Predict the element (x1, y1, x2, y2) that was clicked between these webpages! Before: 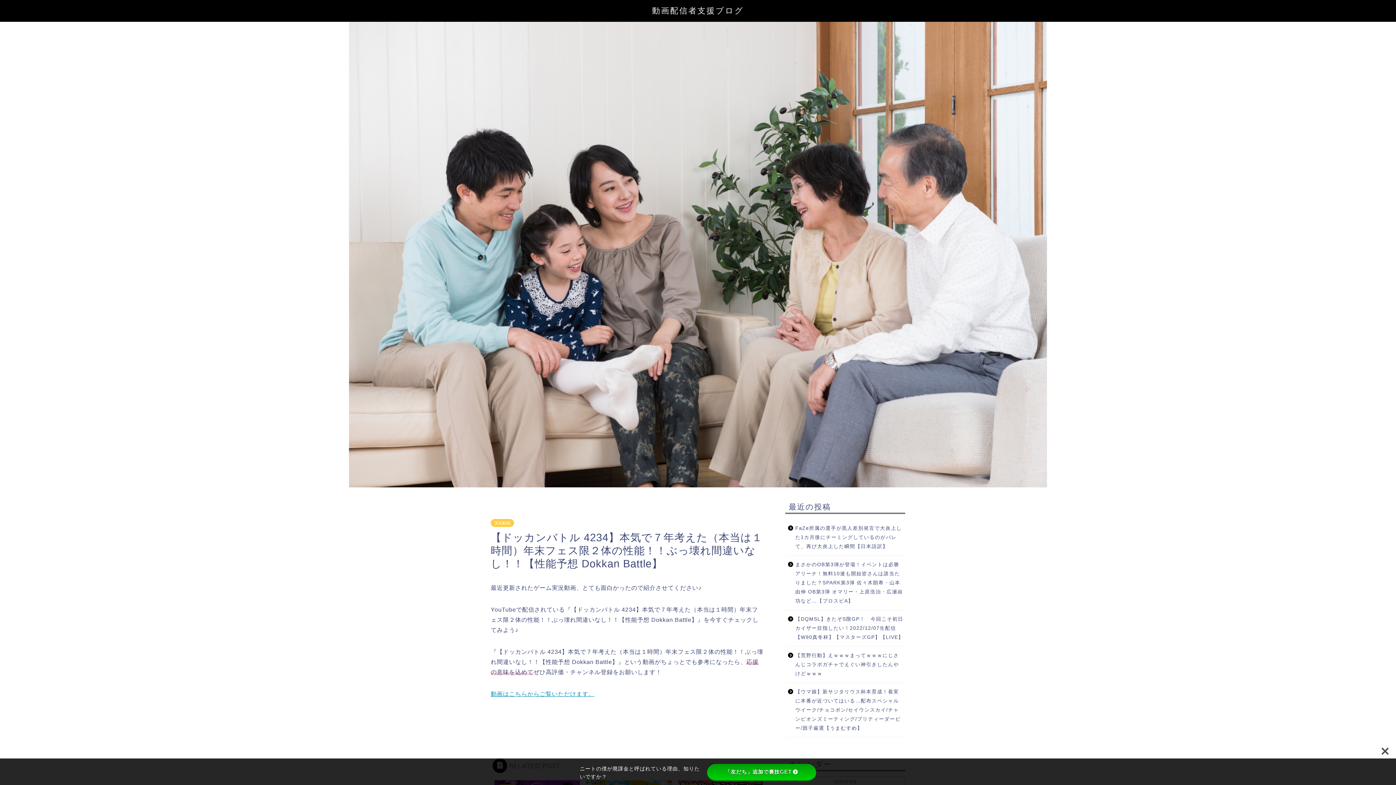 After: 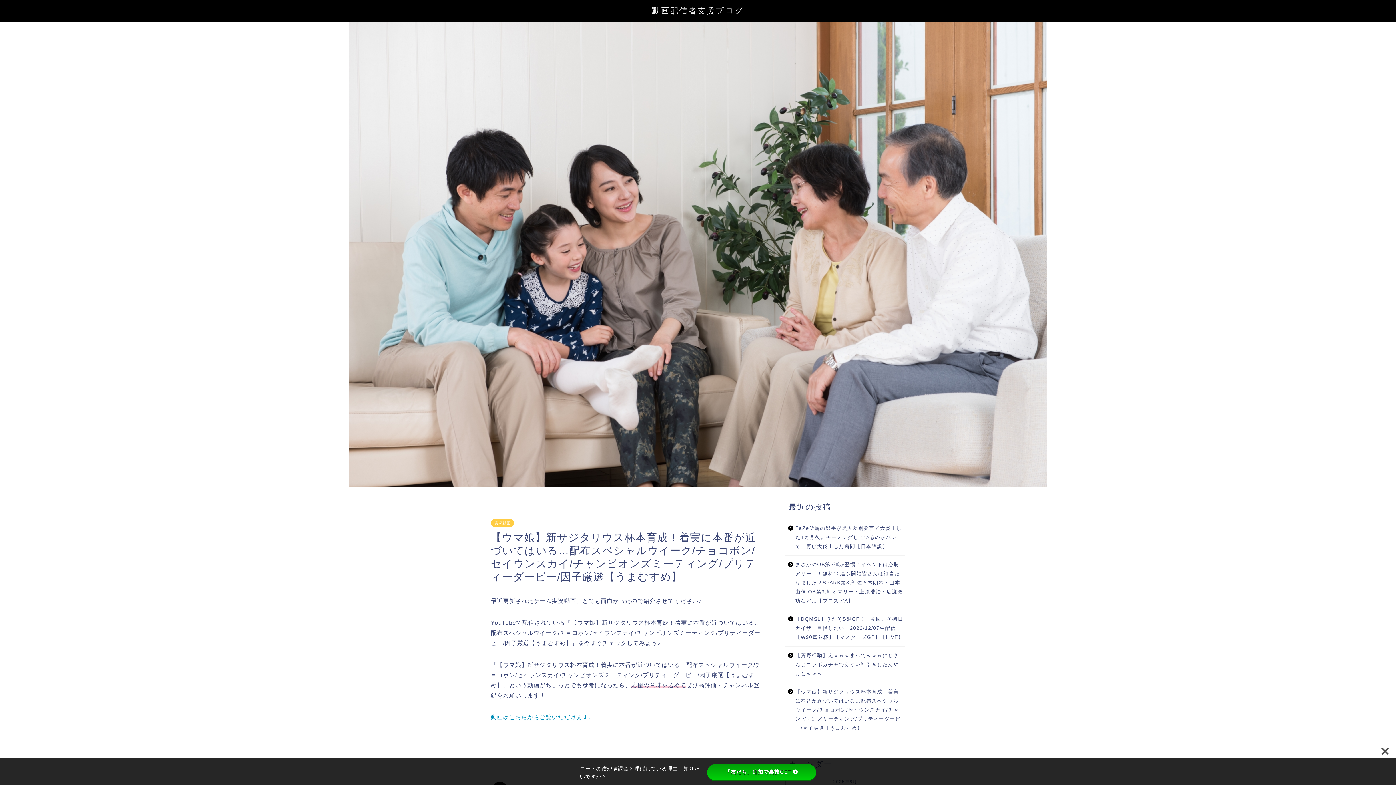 Action: bbox: (785, 683, 904, 737) label: 【ウマ娘】新サジタリウス杯本育成！着実に本番が近づいてはいる…配布スペシャルウイーク/チョコボン/セイウンスカイ/チャンピオンズミーティング/プリティーダービー/因子厳選【うまむすめ】